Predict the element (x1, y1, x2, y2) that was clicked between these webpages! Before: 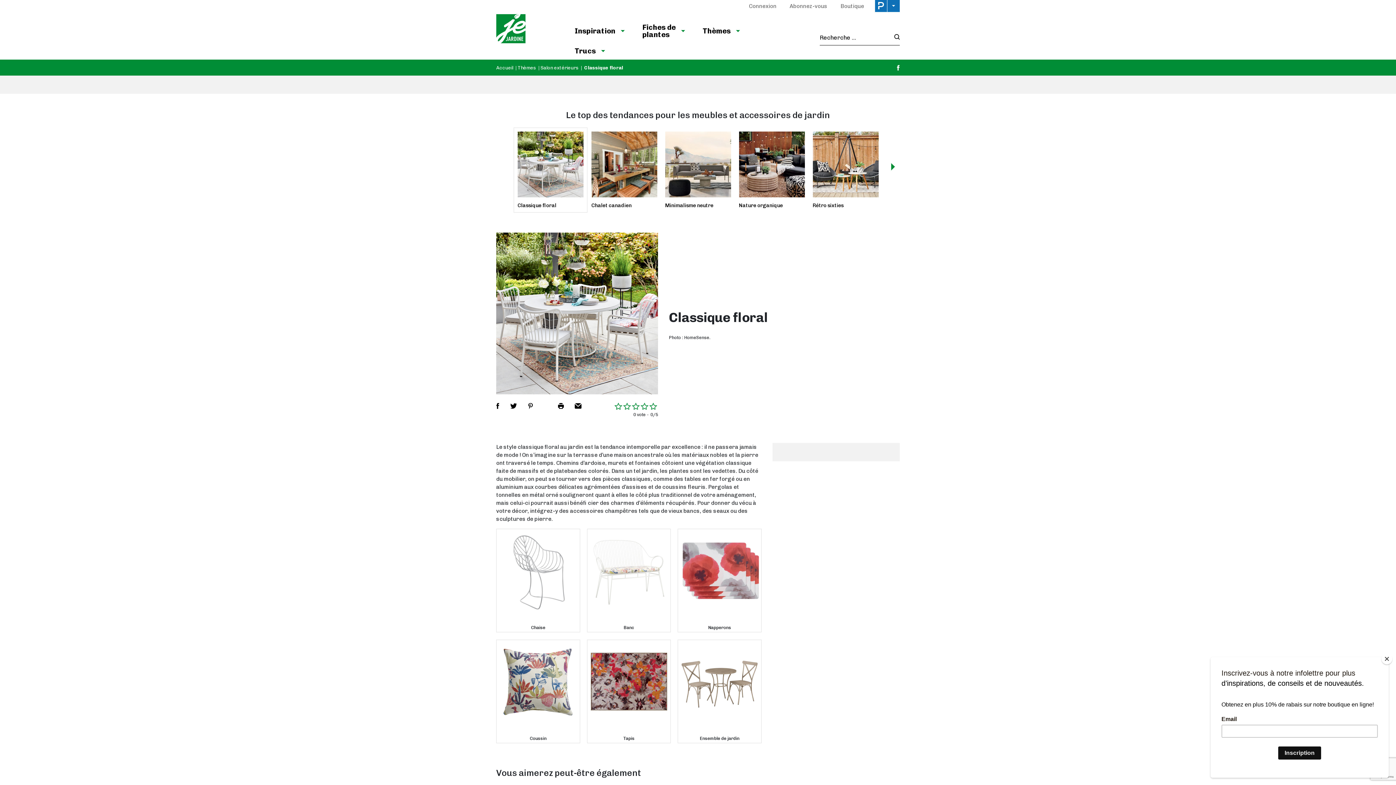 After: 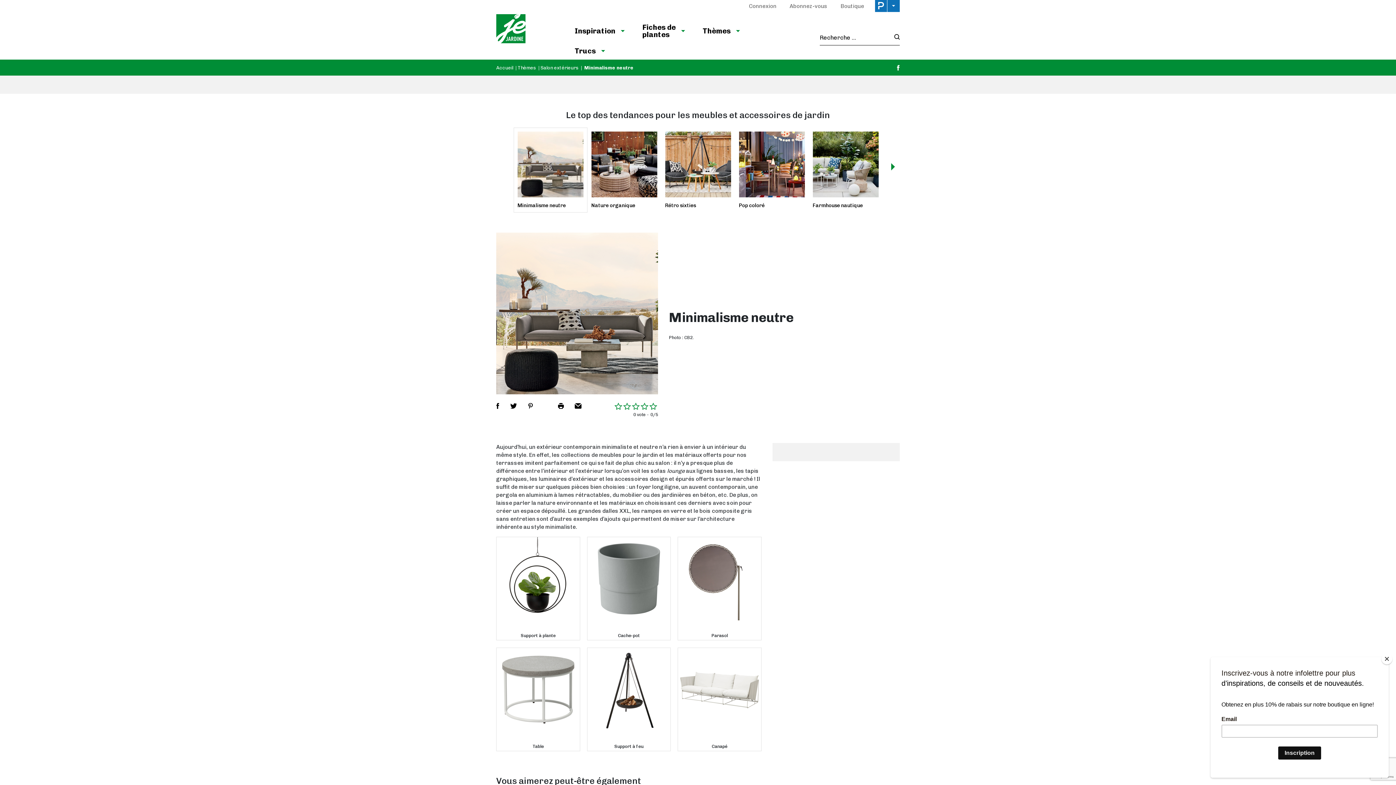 Action: label: Minimalisme neutre bbox: (661, 127, 735, 212)